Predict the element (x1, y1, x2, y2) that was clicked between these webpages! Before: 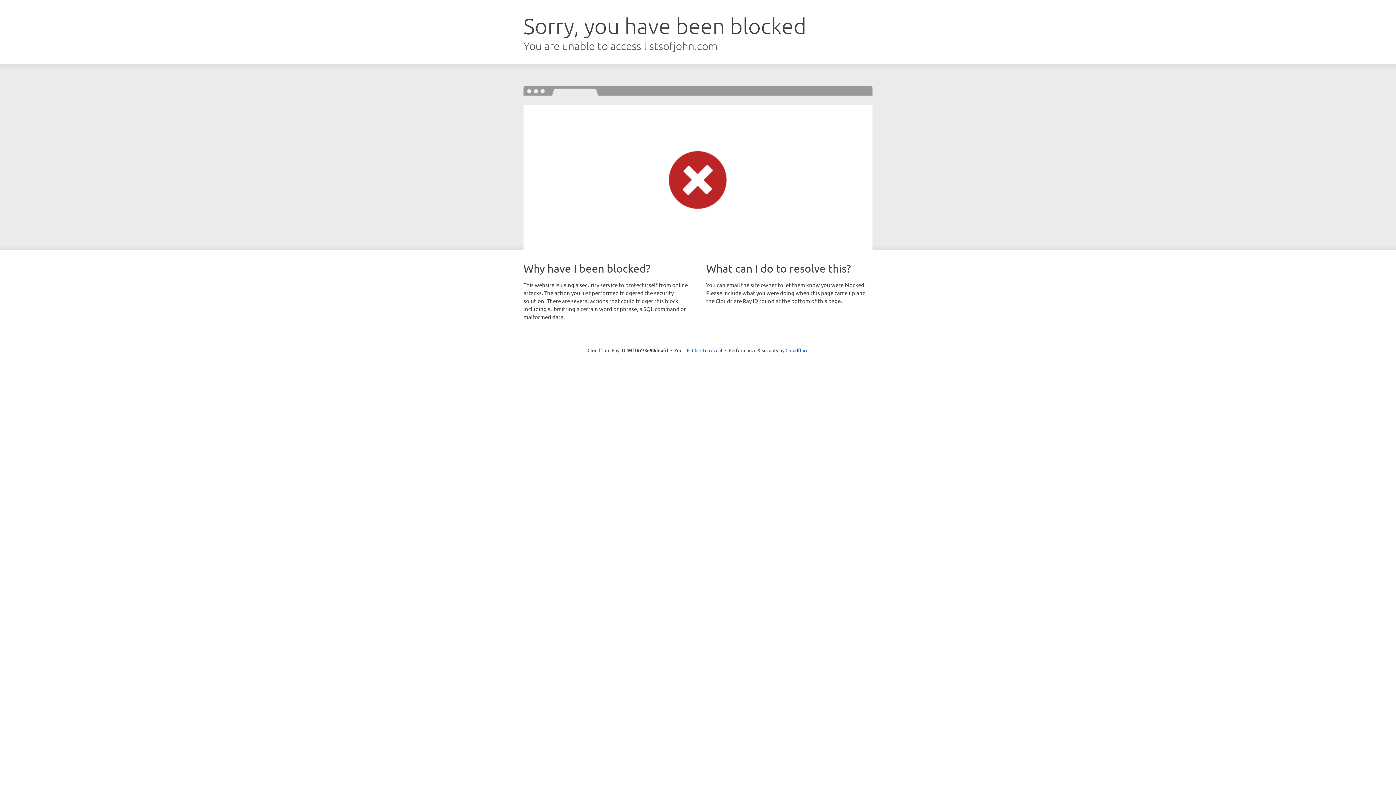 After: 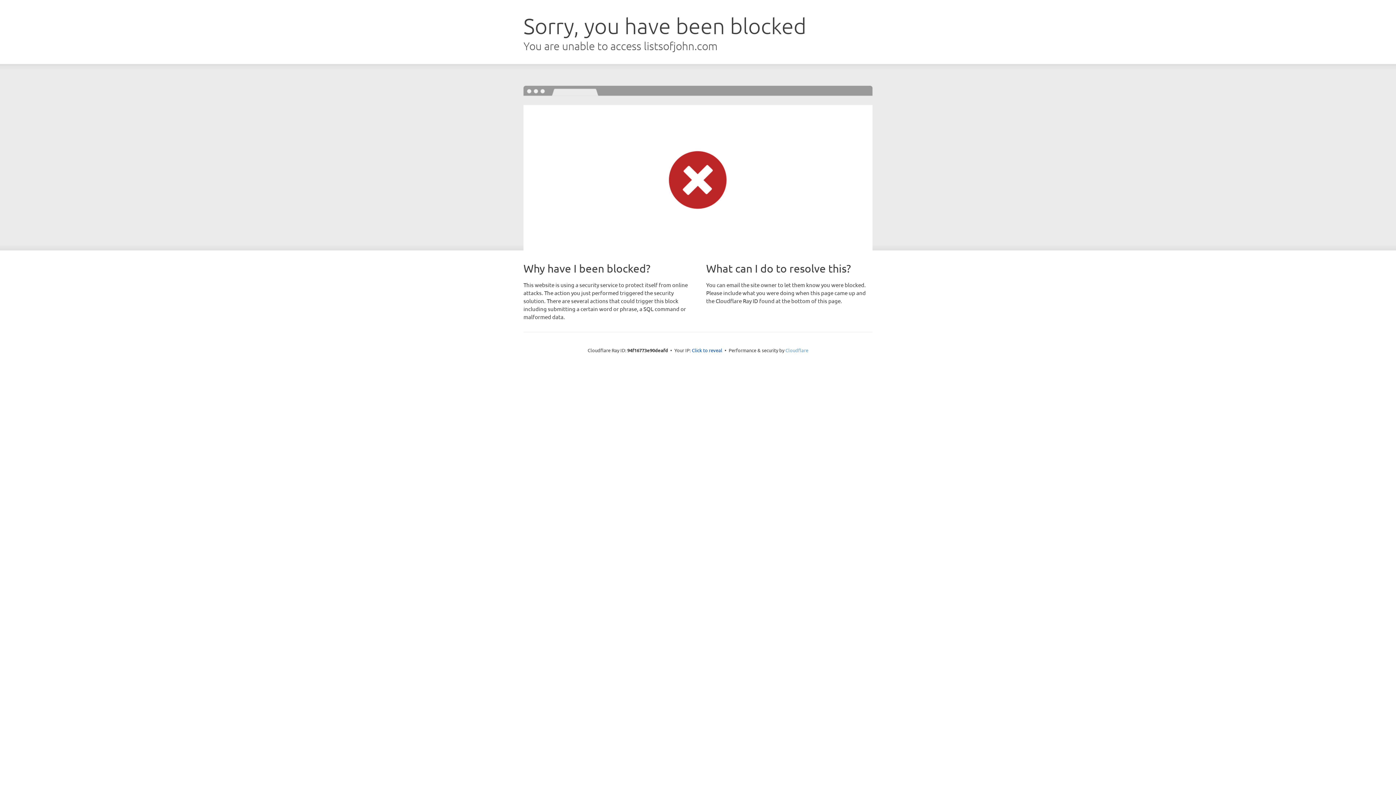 Action: label: Cloudflare bbox: (785, 347, 808, 353)